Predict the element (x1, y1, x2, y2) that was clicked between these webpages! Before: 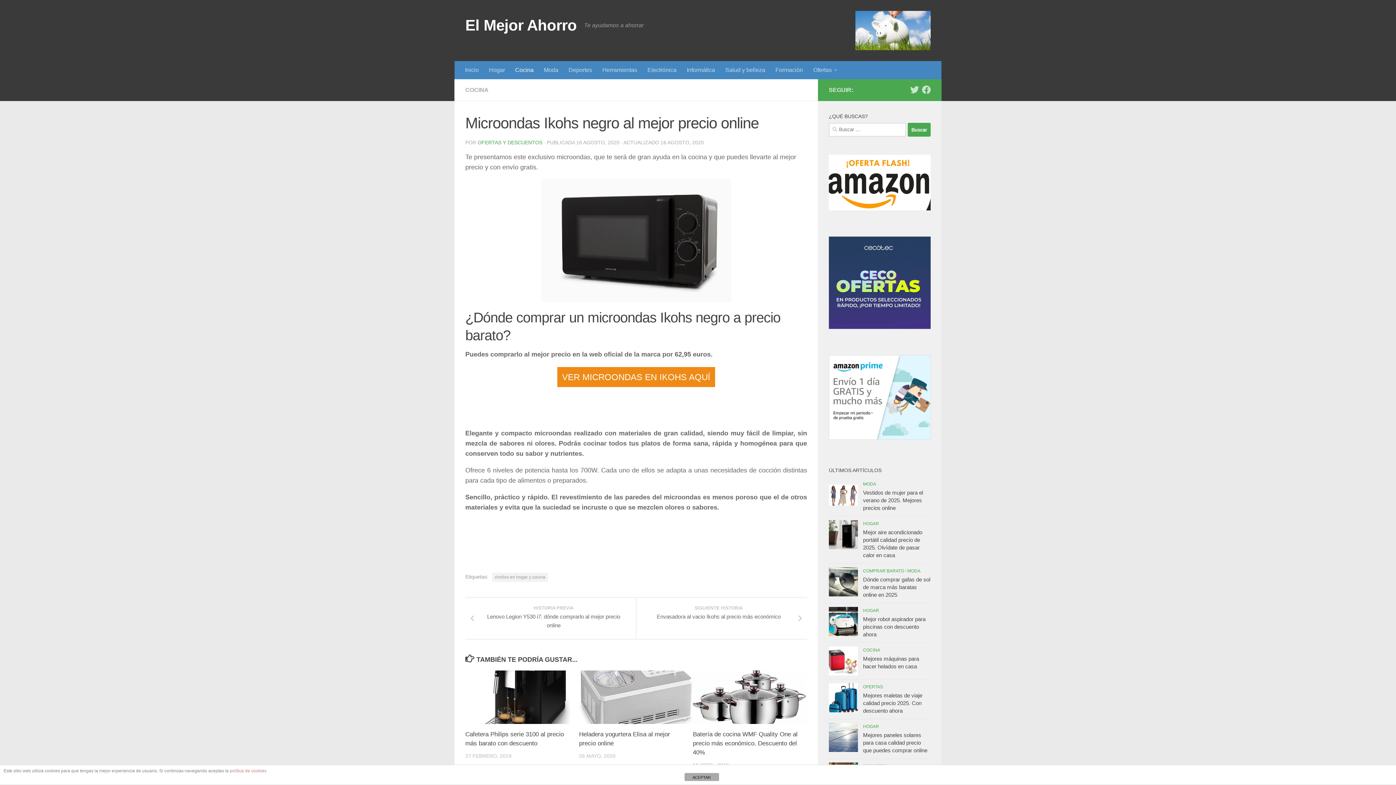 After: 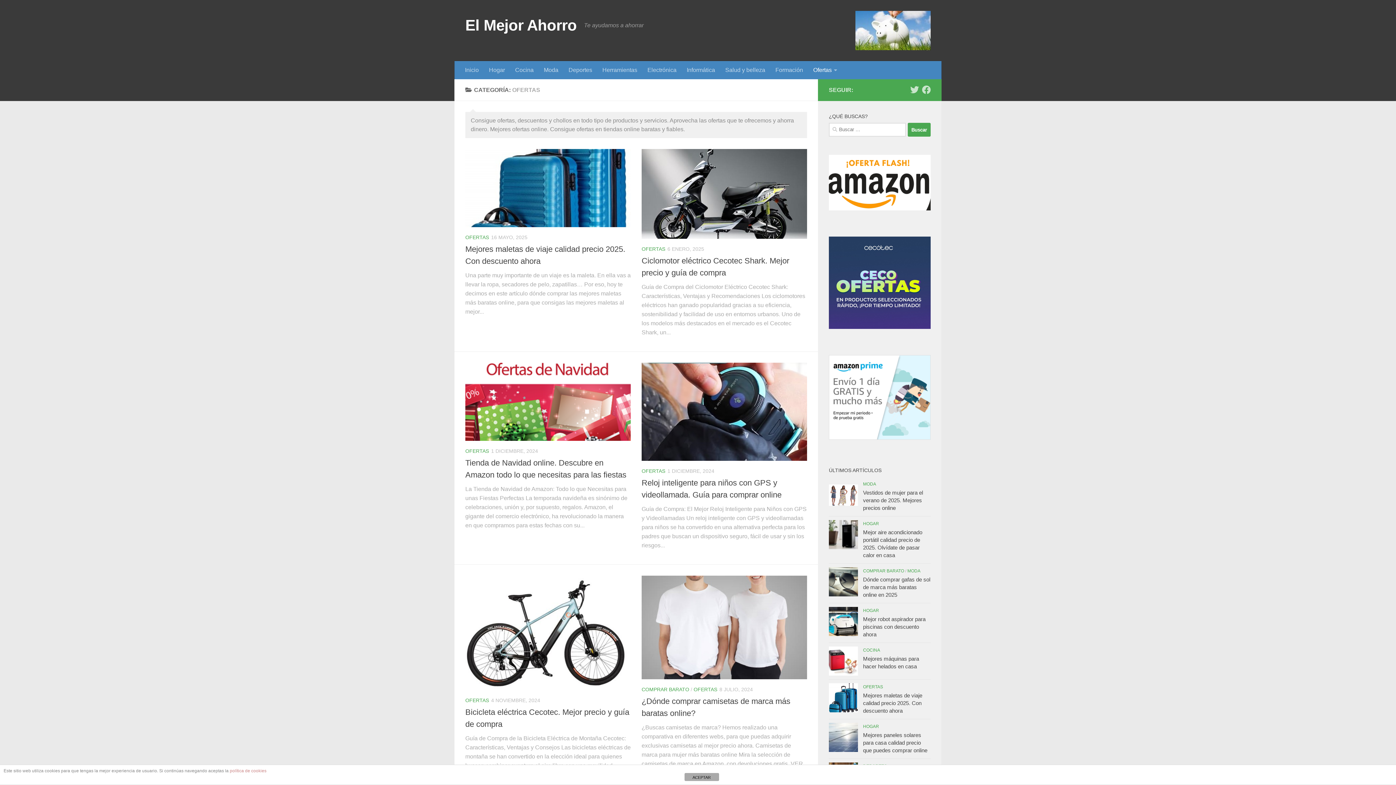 Action: bbox: (863, 684, 883, 689) label: OFERTAS